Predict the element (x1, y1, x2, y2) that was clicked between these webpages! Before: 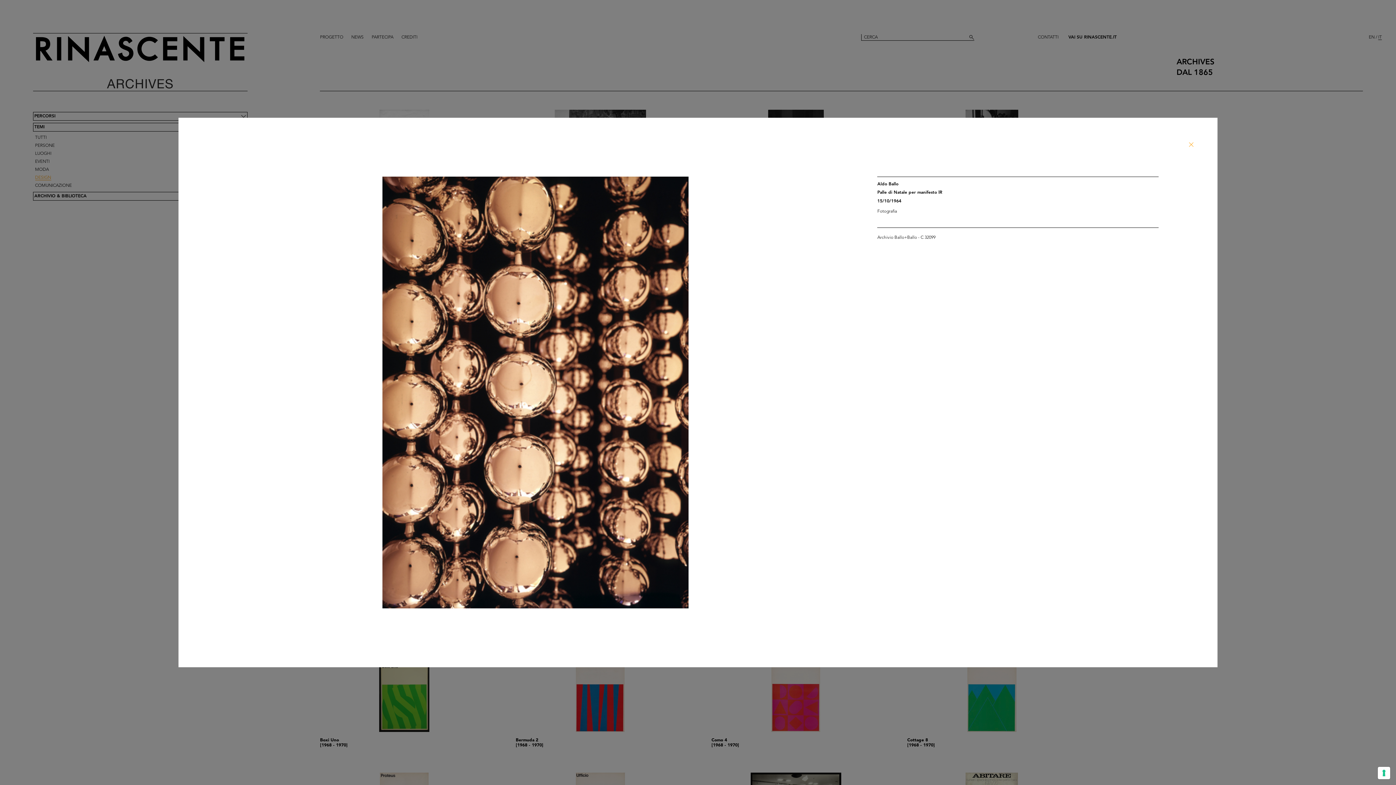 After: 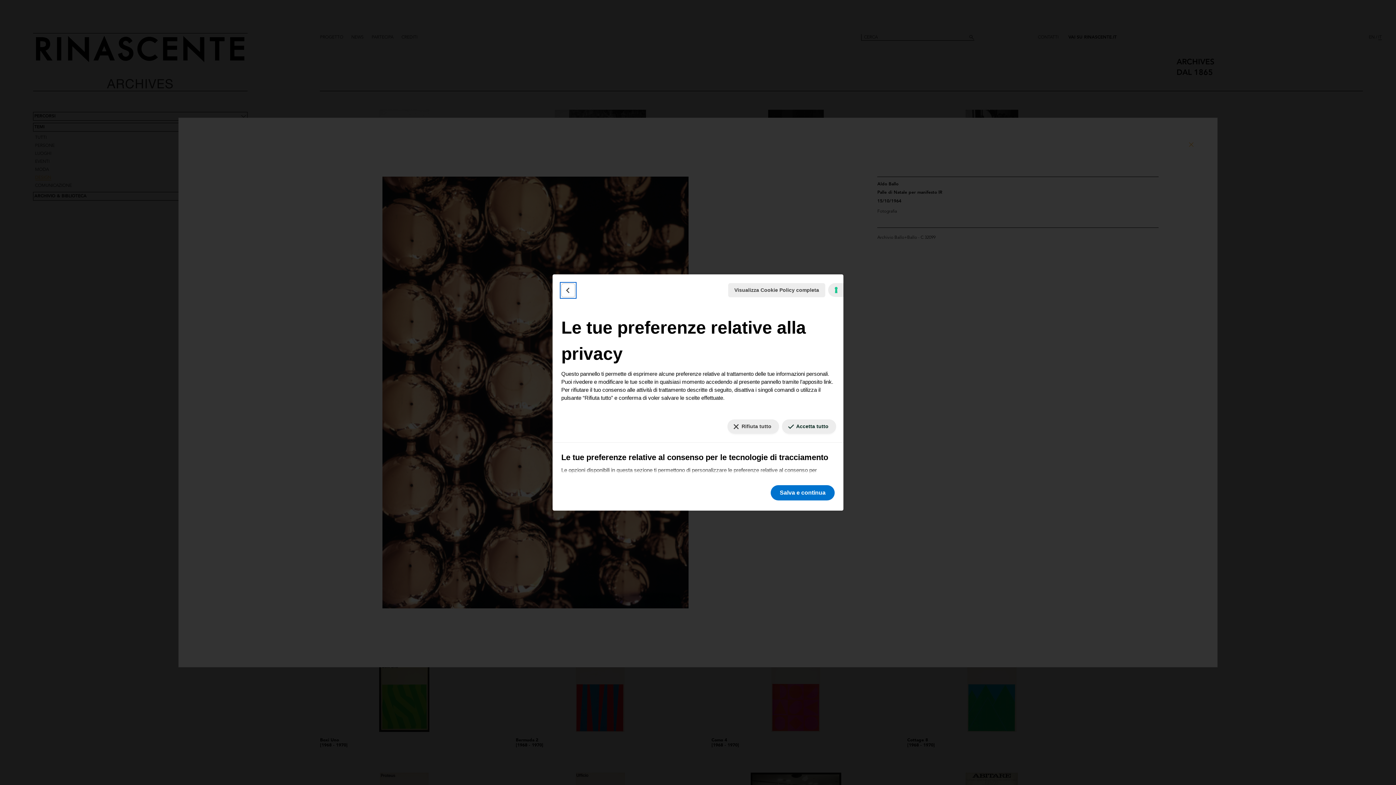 Action: label: Le tue preferenze relative al consenso per le tecnologie di tracciamento bbox: (1378, 767, 1390, 779)